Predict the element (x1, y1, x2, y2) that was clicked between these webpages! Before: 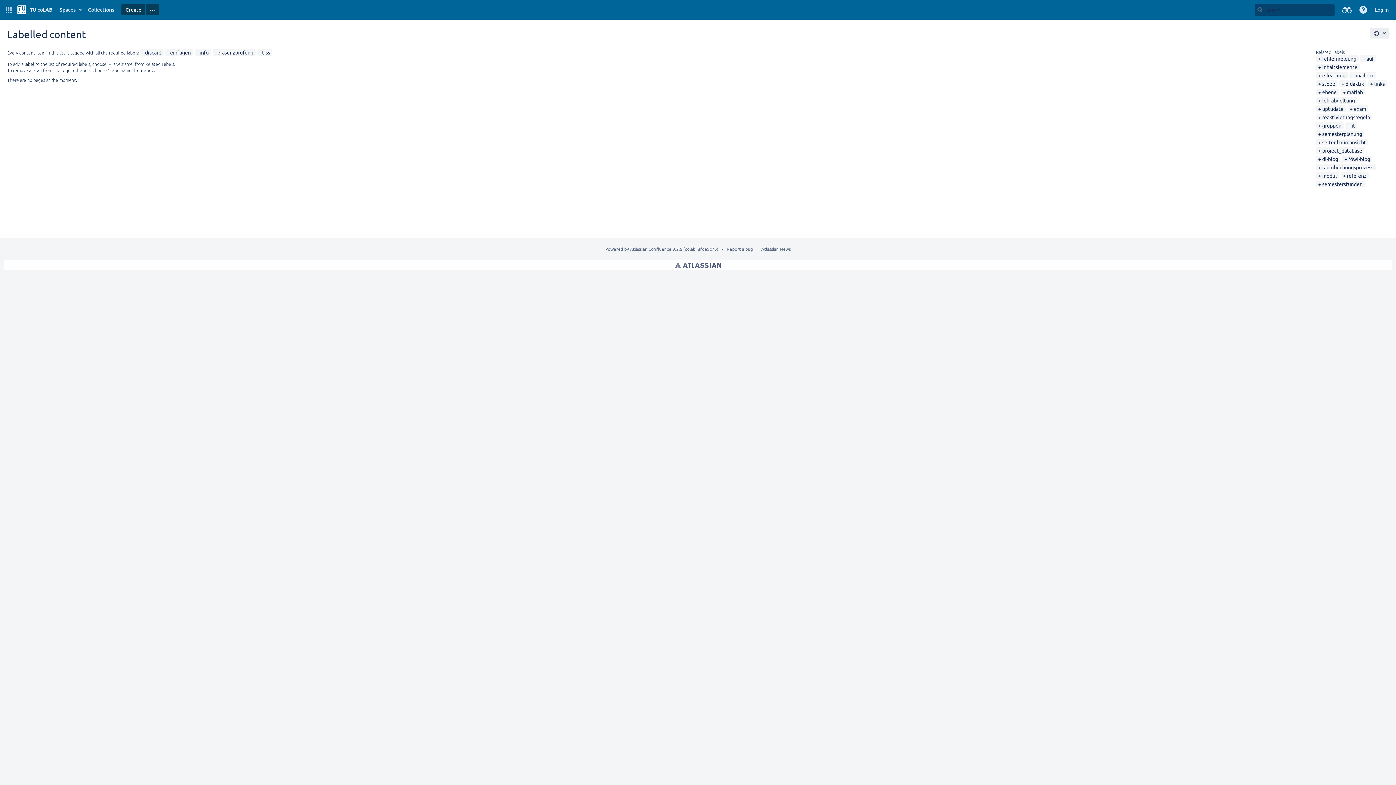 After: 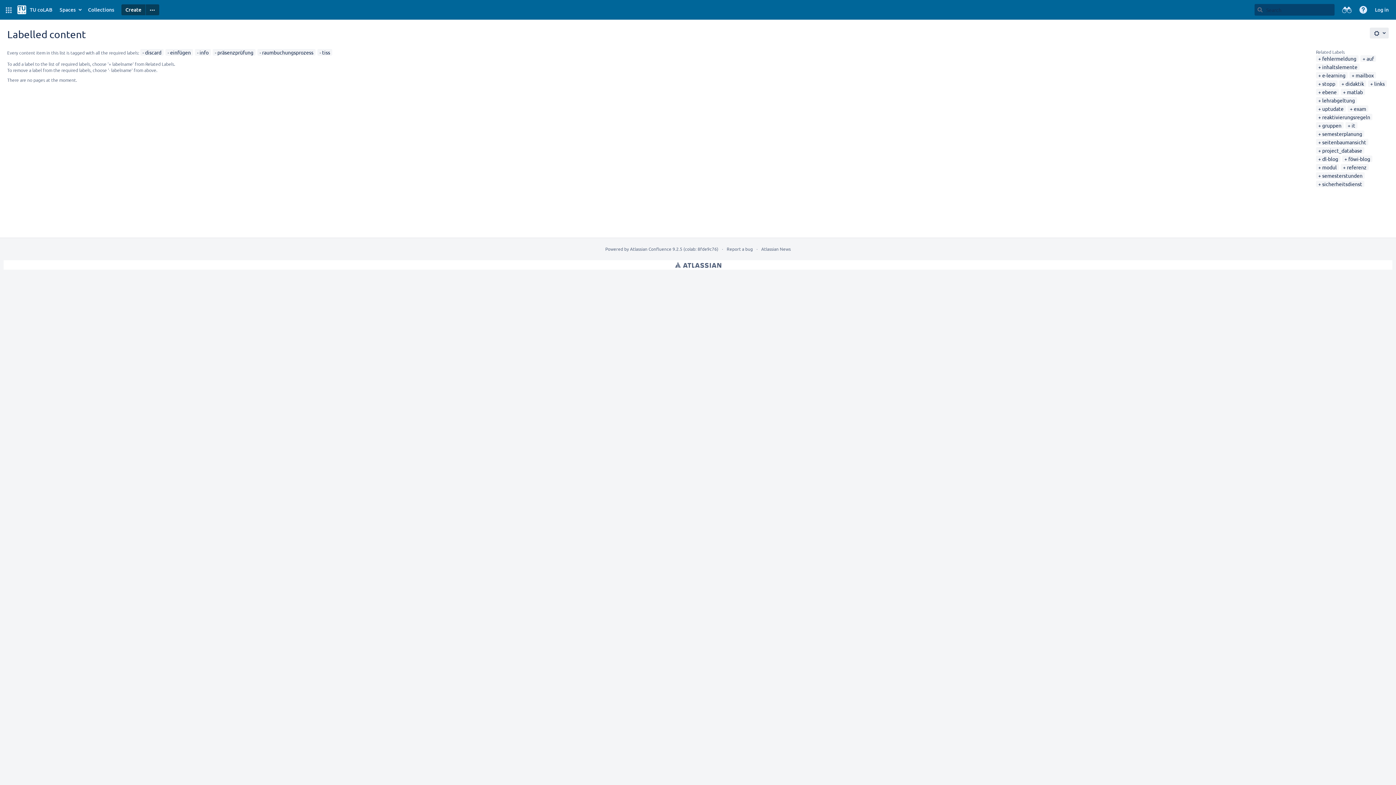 Action: bbox: (1318, 164, 1373, 170) label: raumbuchungsprozess